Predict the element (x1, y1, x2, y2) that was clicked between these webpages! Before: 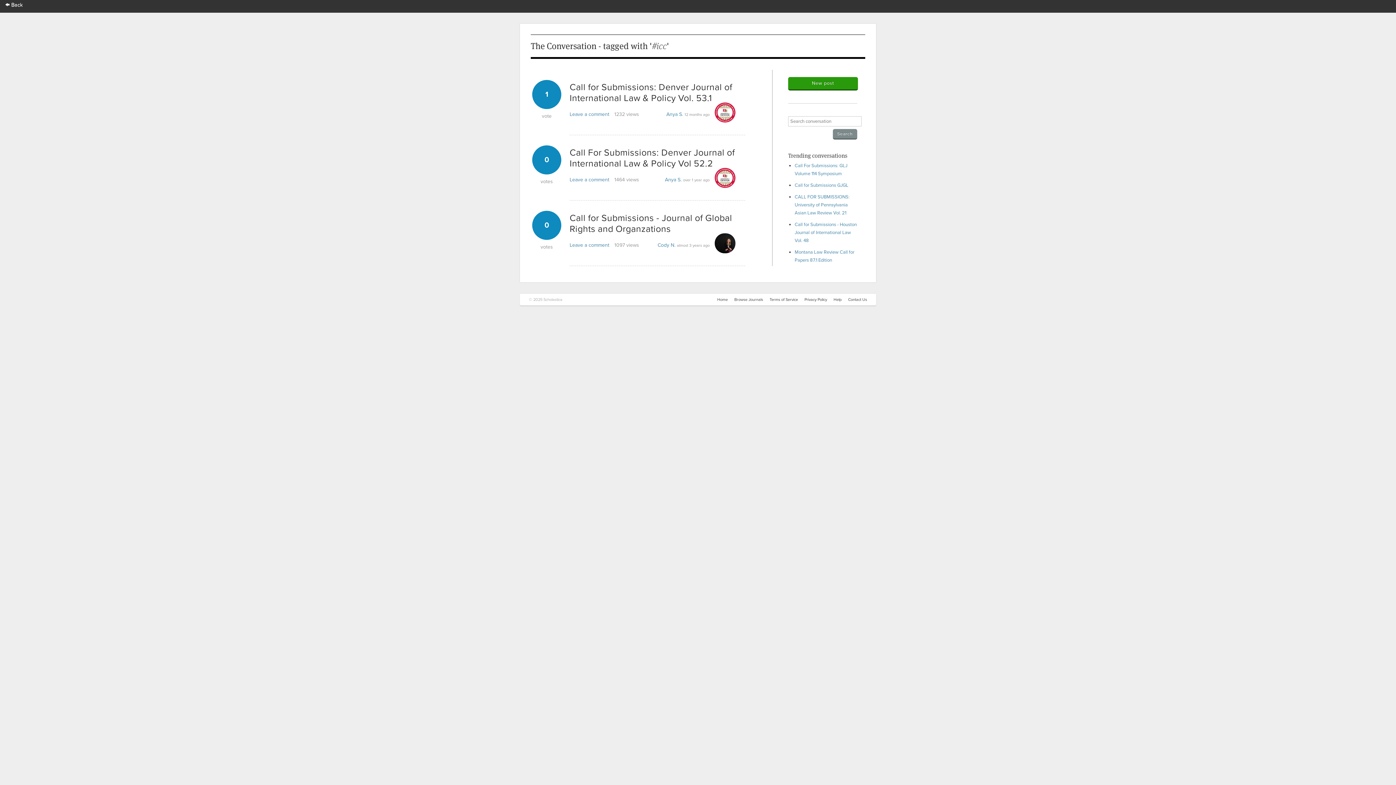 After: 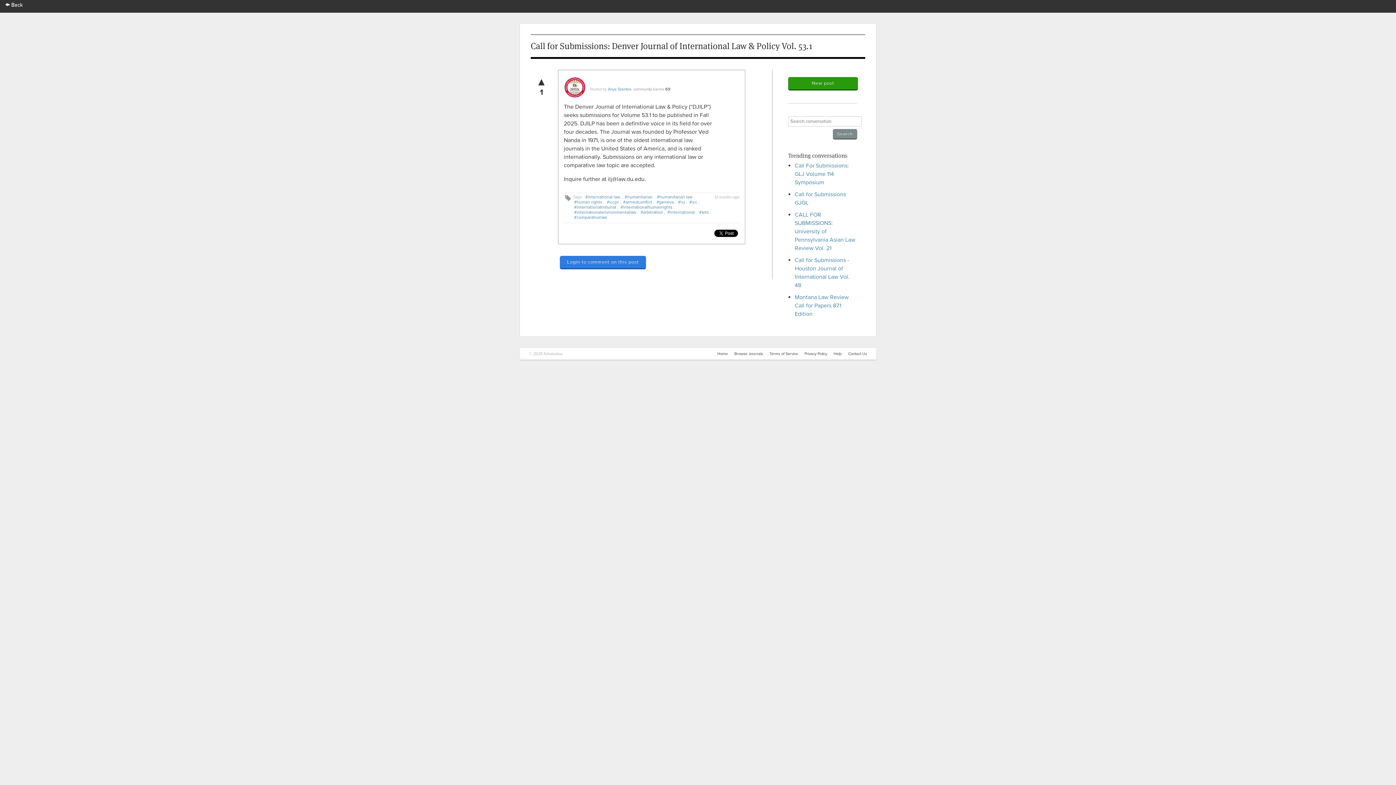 Action: bbox: (569, 111, 609, 117) label: Leave a comment